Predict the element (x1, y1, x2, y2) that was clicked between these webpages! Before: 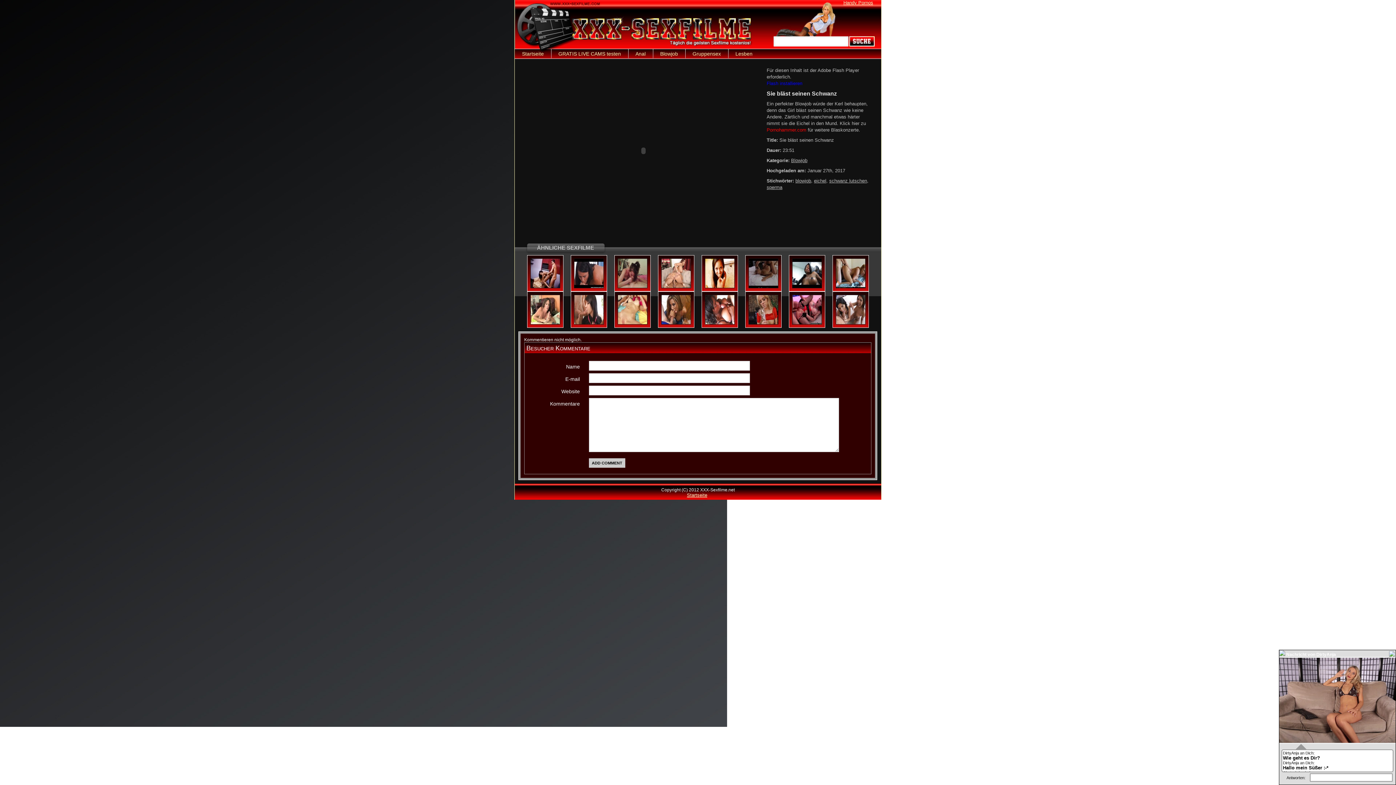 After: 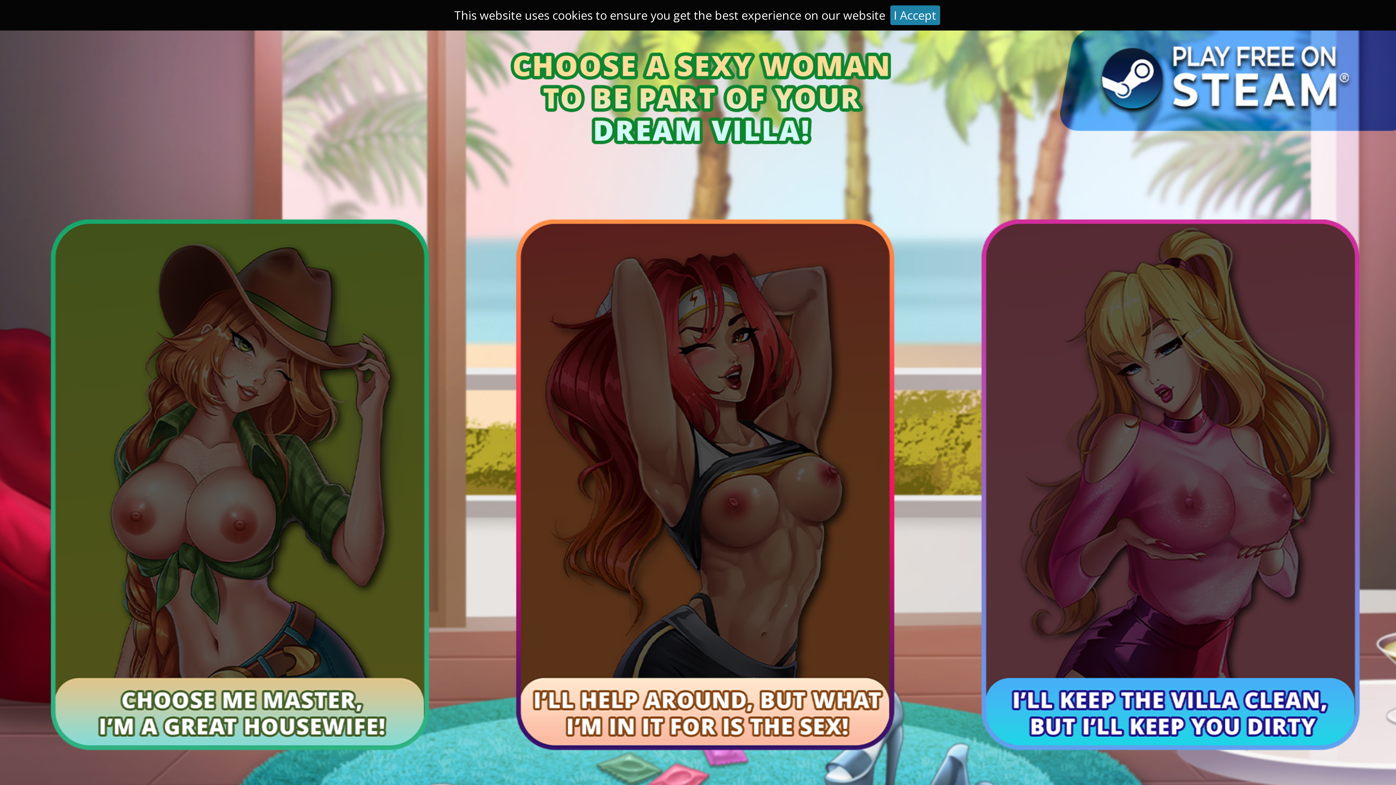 Action: bbox: (574, 284, 604, 289)